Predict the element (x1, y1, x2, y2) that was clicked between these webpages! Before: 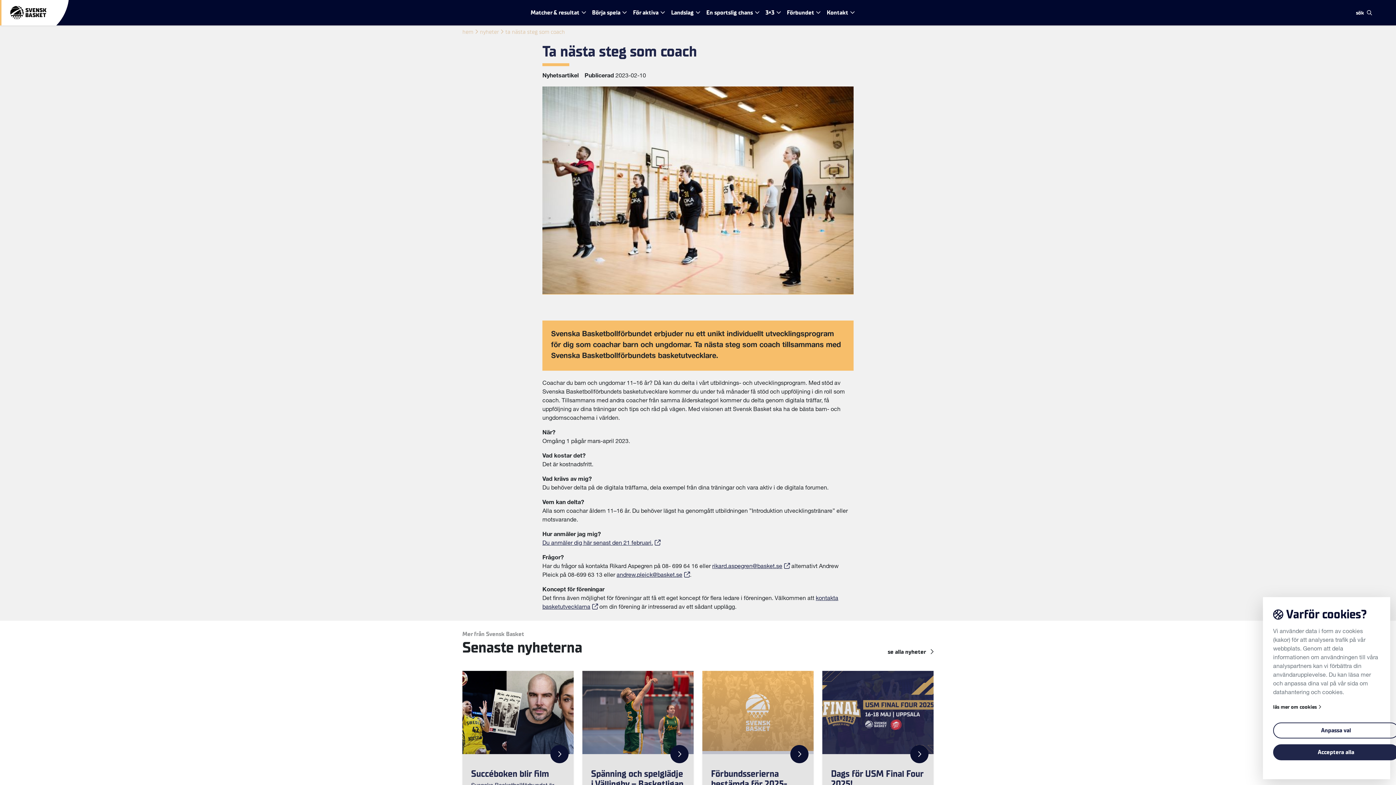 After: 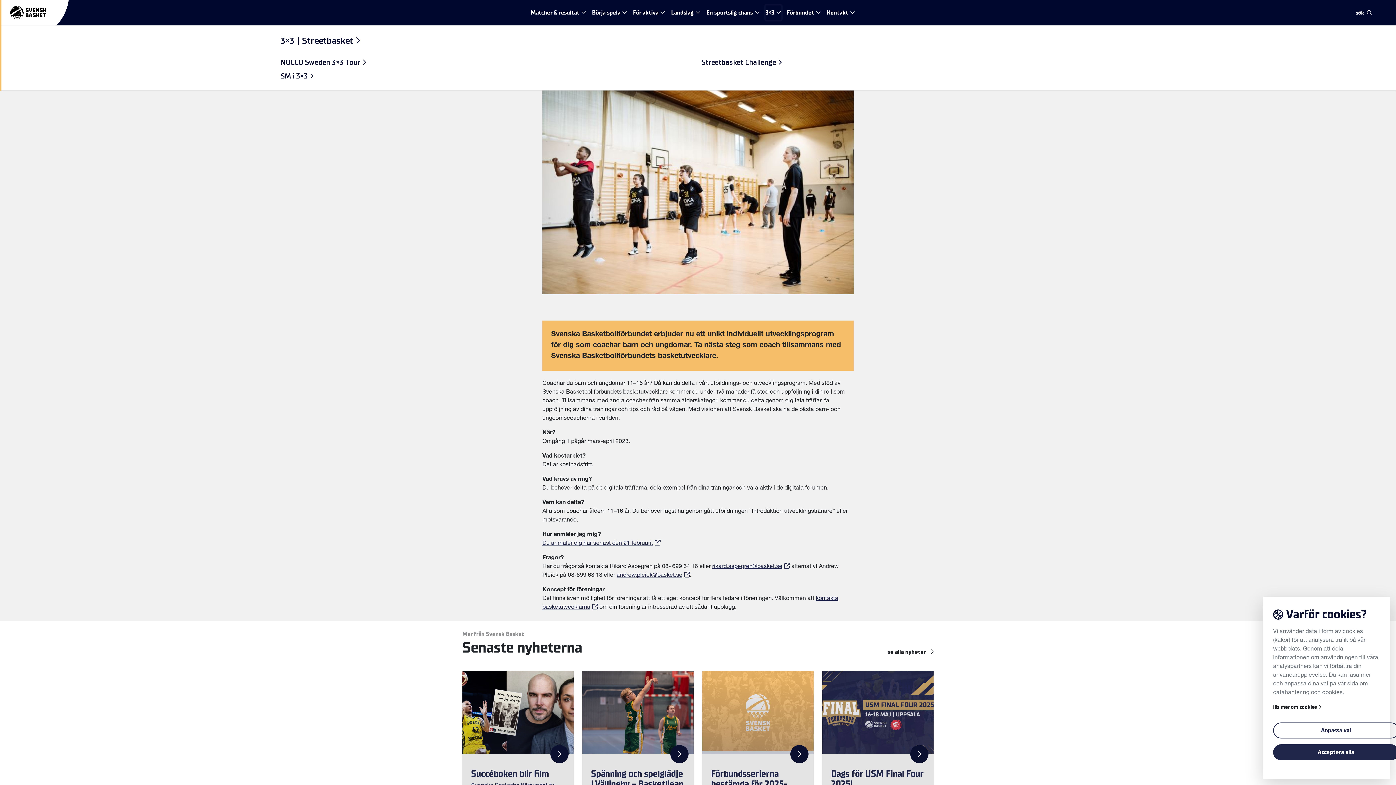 Action: bbox: (765, 5, 781, 20) label: 3×3